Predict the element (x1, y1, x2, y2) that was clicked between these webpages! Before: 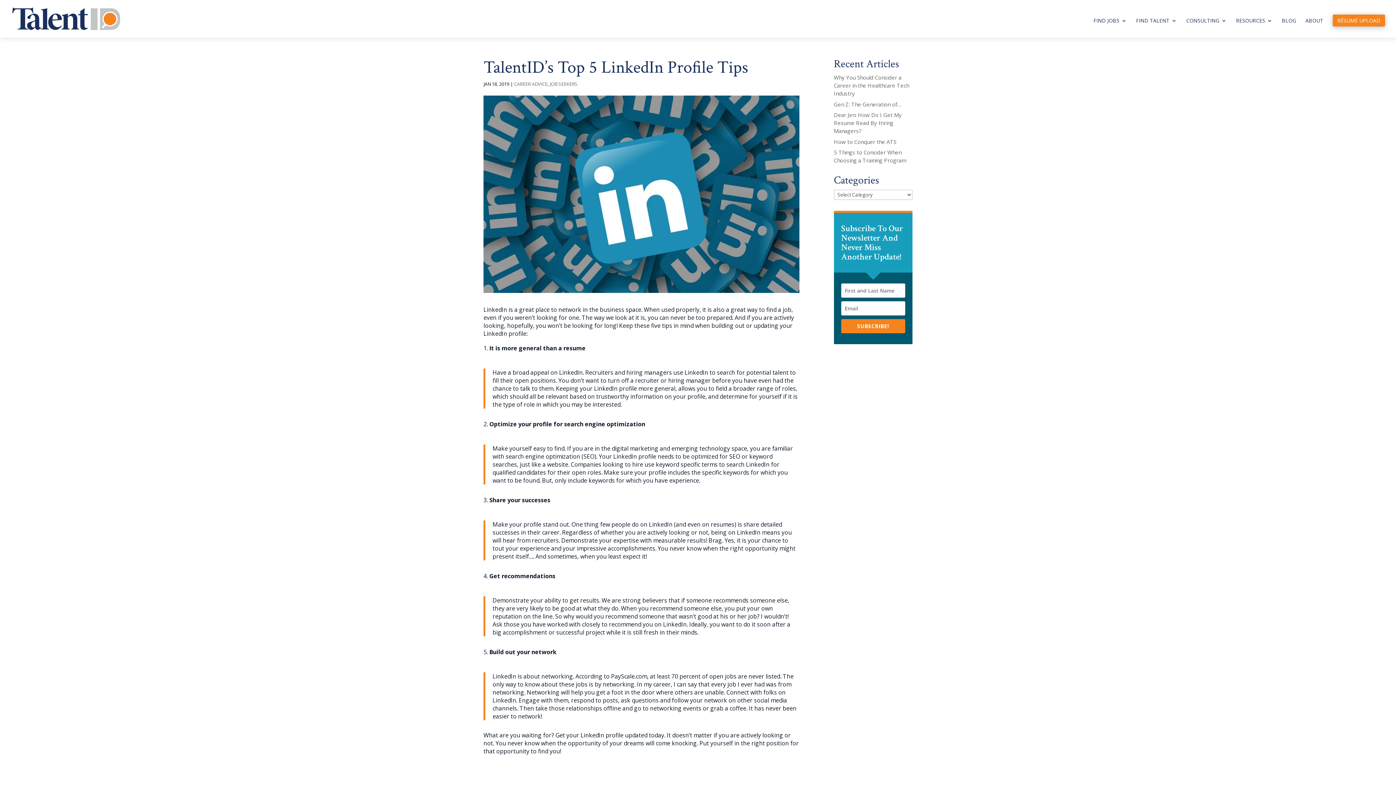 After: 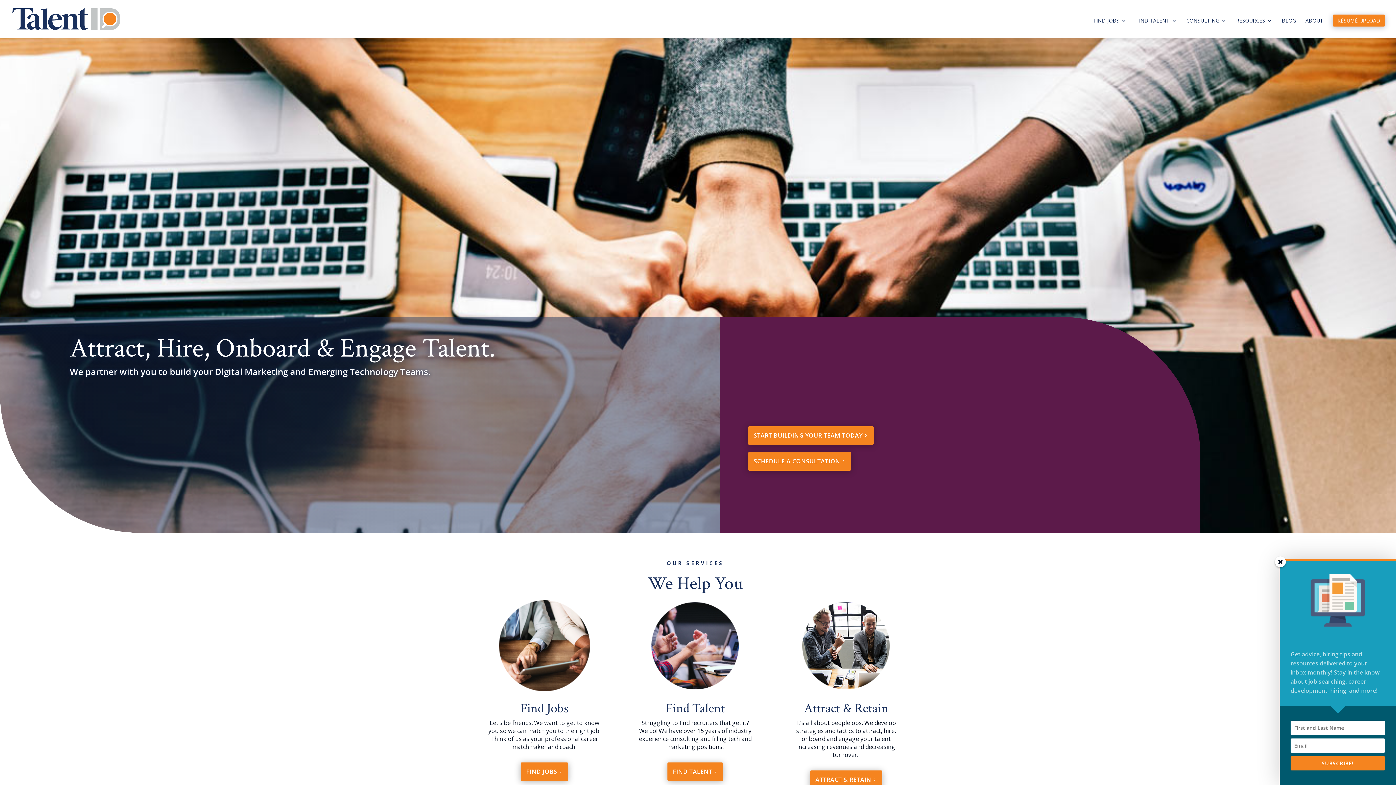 Action: bbox: (12, 14, 120, 22)